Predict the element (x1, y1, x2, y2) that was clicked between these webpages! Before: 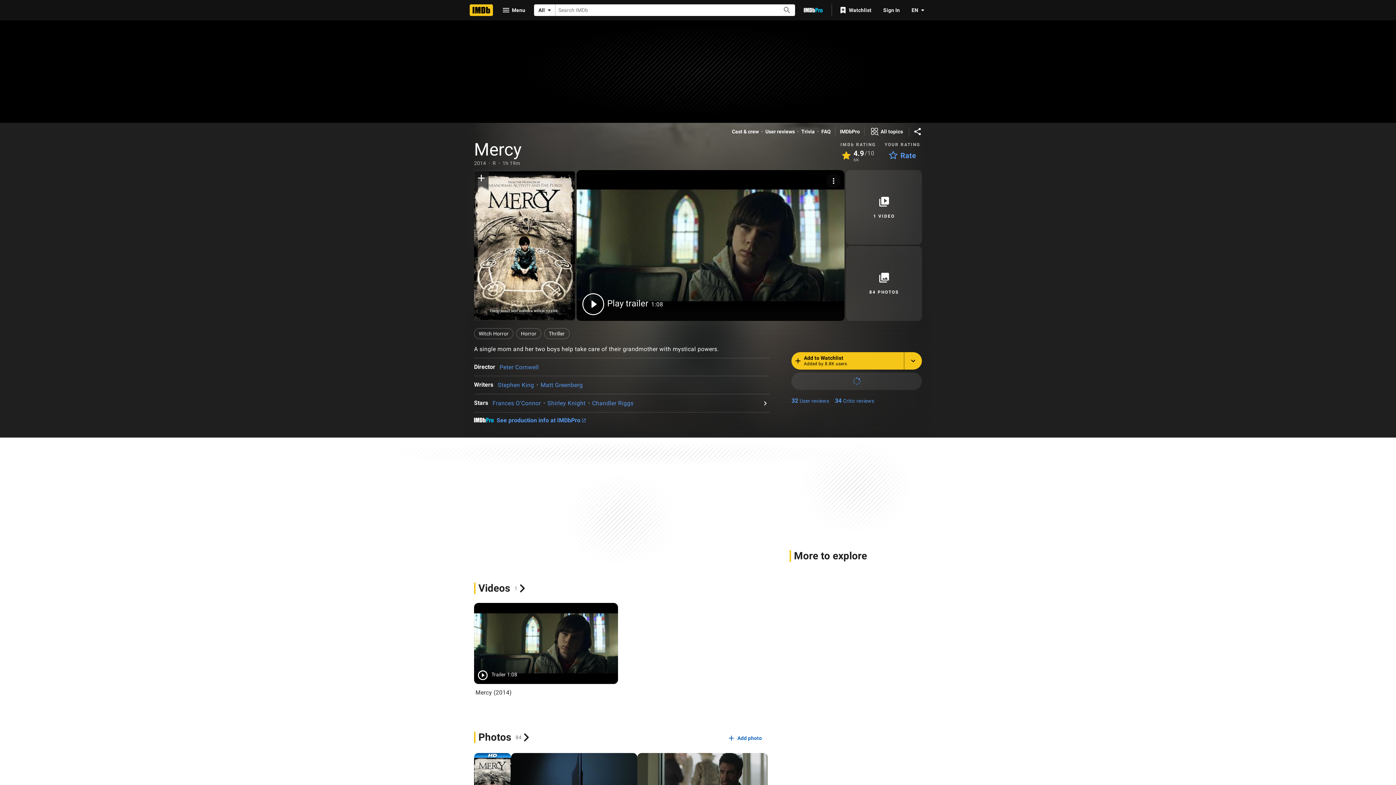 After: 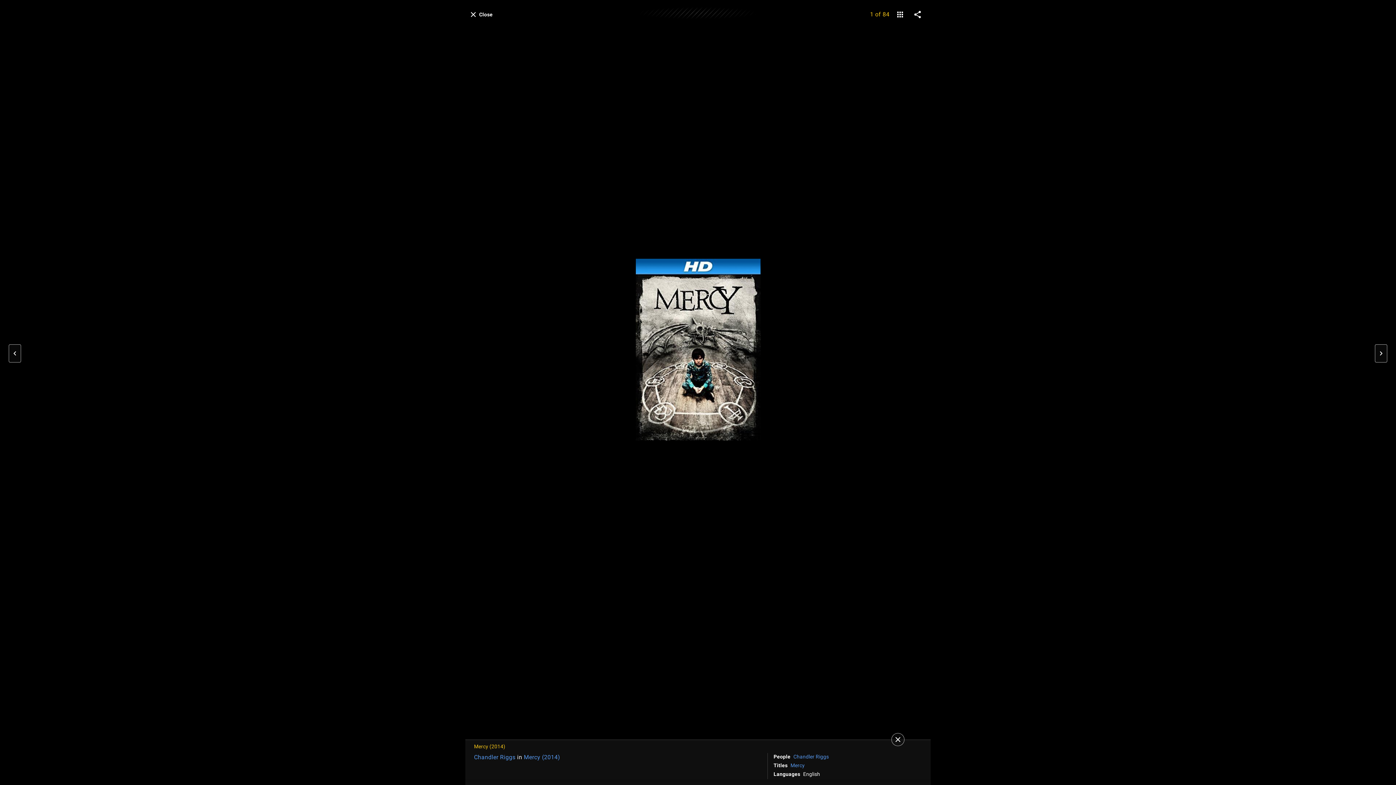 Action: label: Photos
84 bbox: (474, 731, 530, 743)